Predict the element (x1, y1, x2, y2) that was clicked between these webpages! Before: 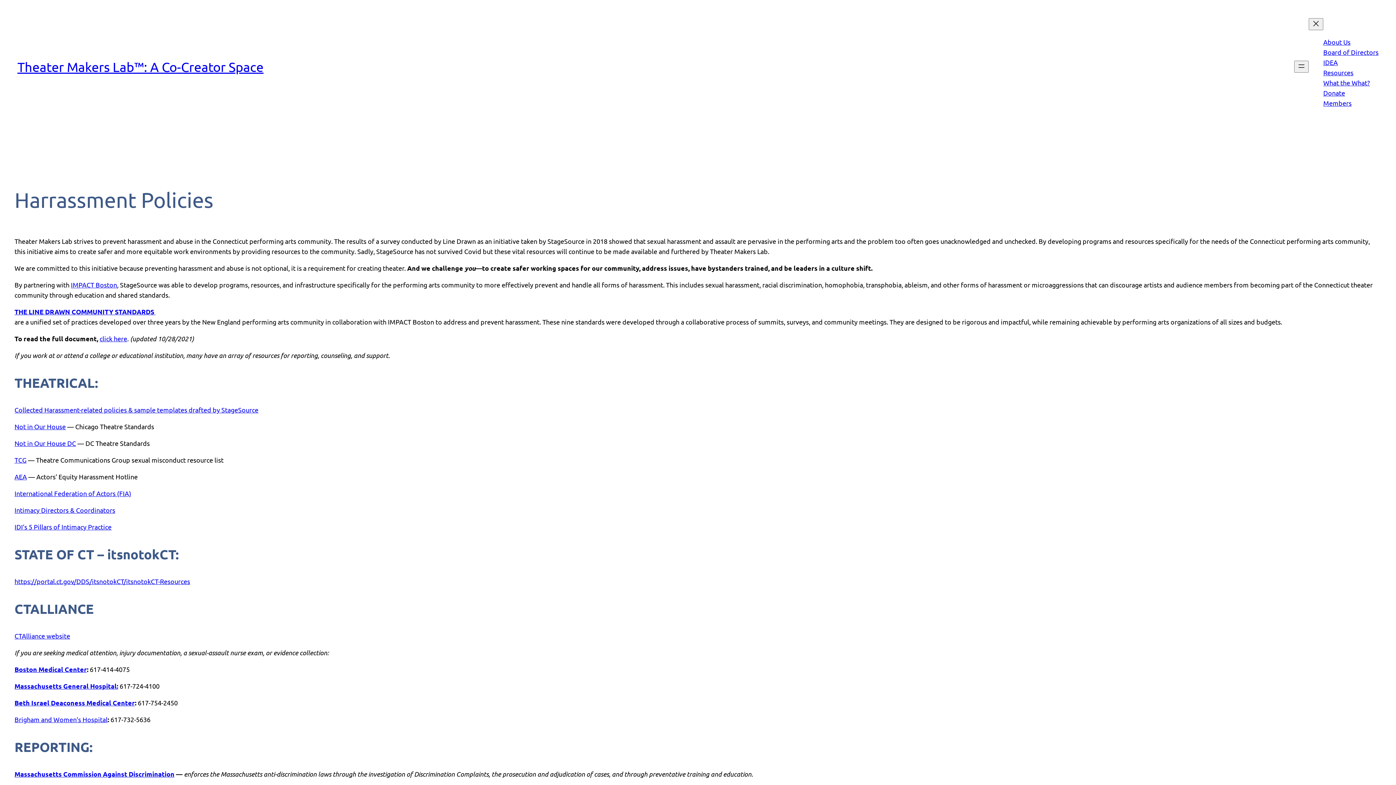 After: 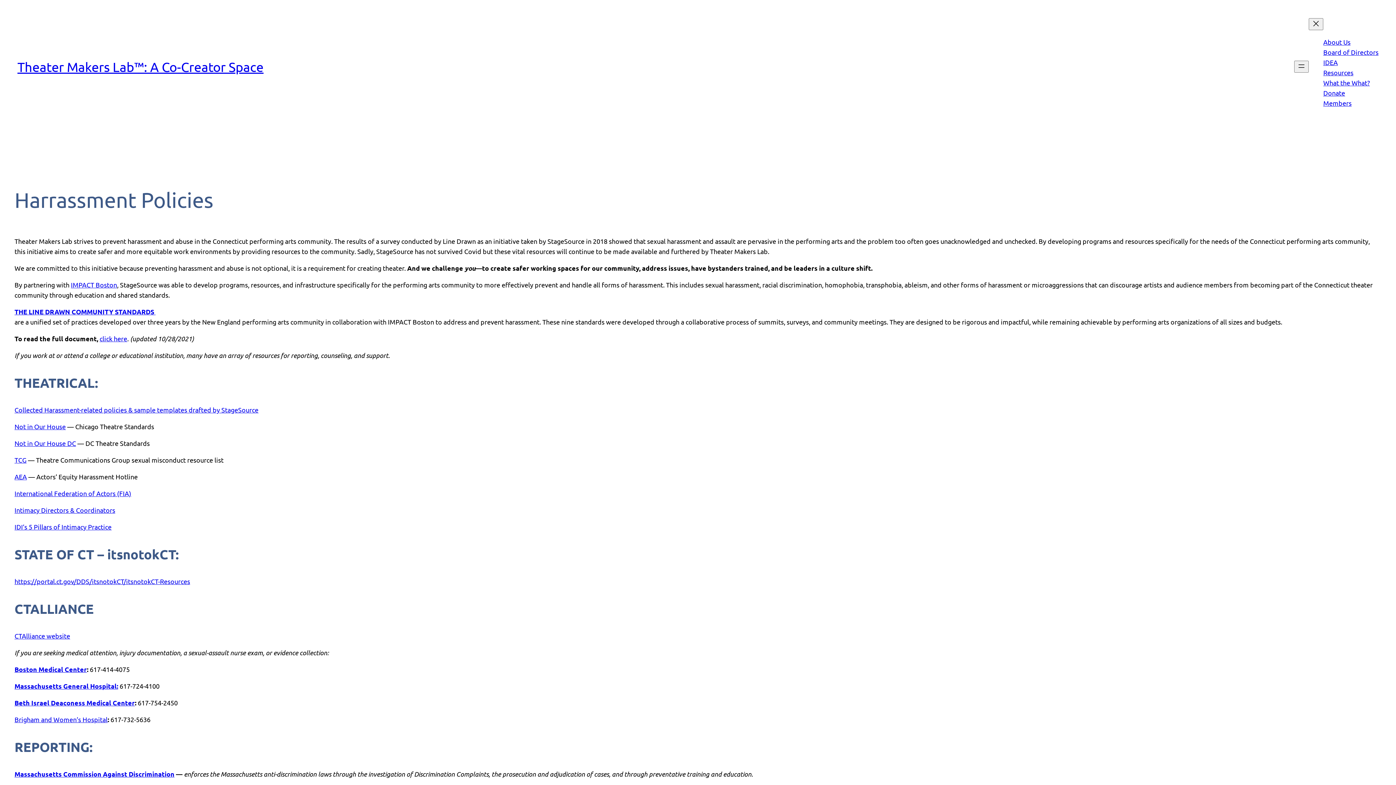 Action: label: https://portal.ct.gov/DDS/itsnotokCT/itsnotokCT-Resources bbox: (14, 577, 190, 585)